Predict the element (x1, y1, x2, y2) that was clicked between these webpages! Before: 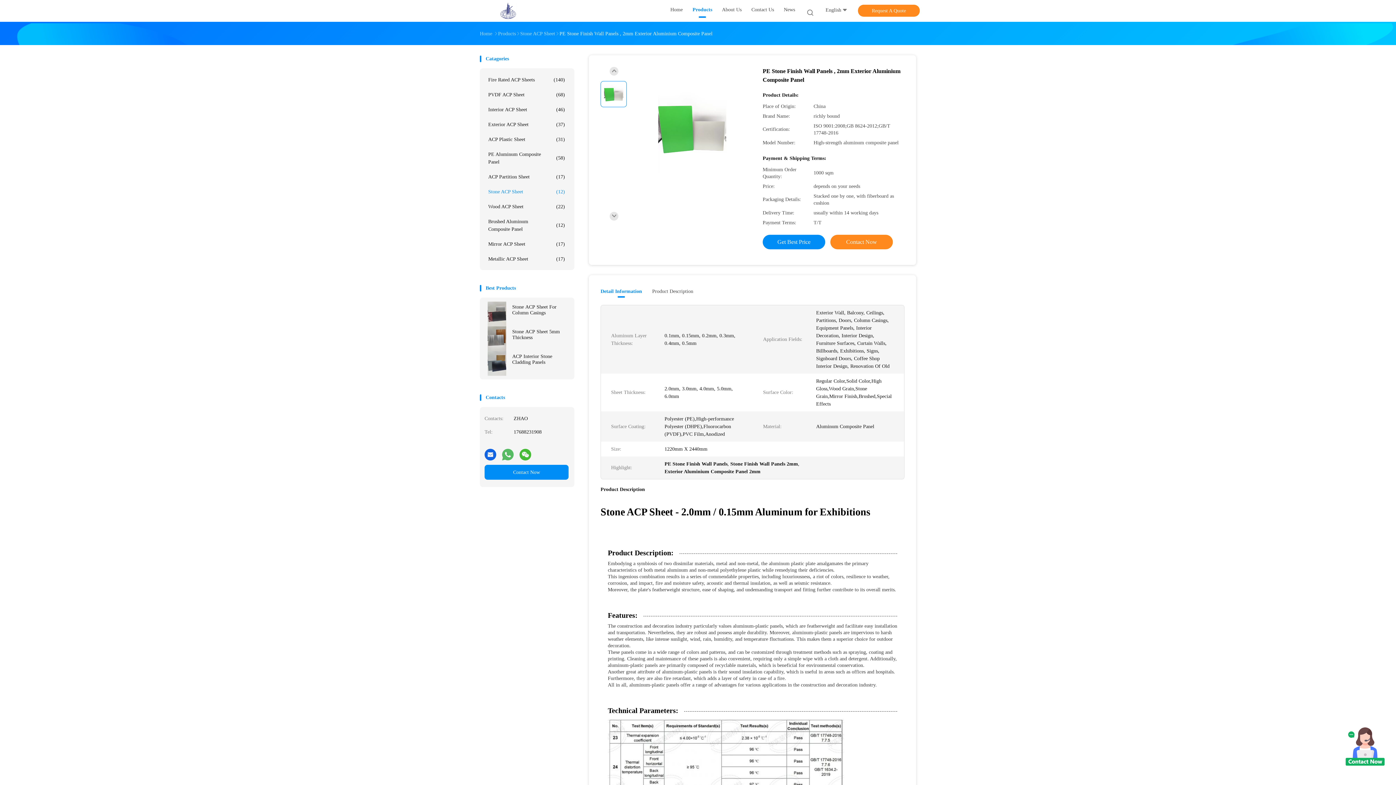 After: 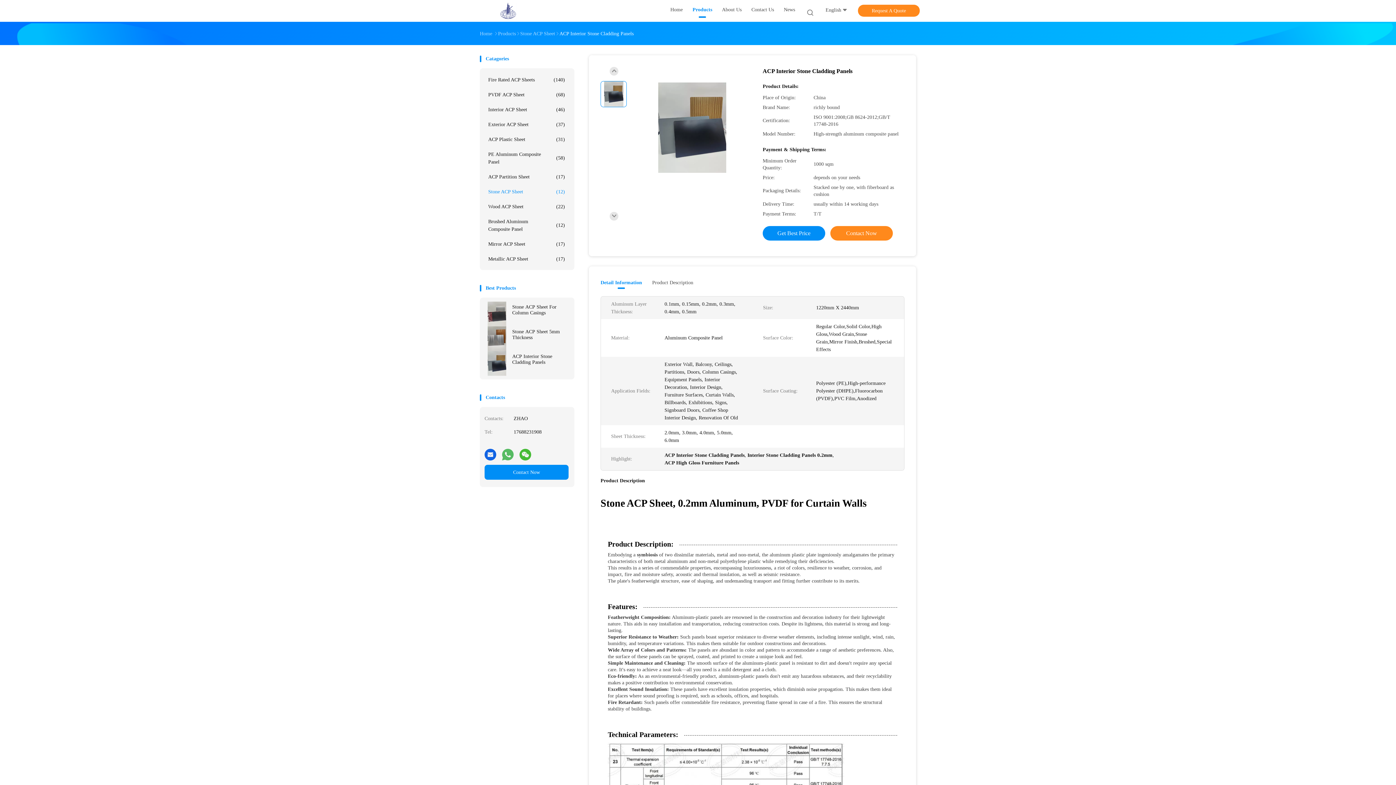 Action: bbox: (484, 351, 509, 376)